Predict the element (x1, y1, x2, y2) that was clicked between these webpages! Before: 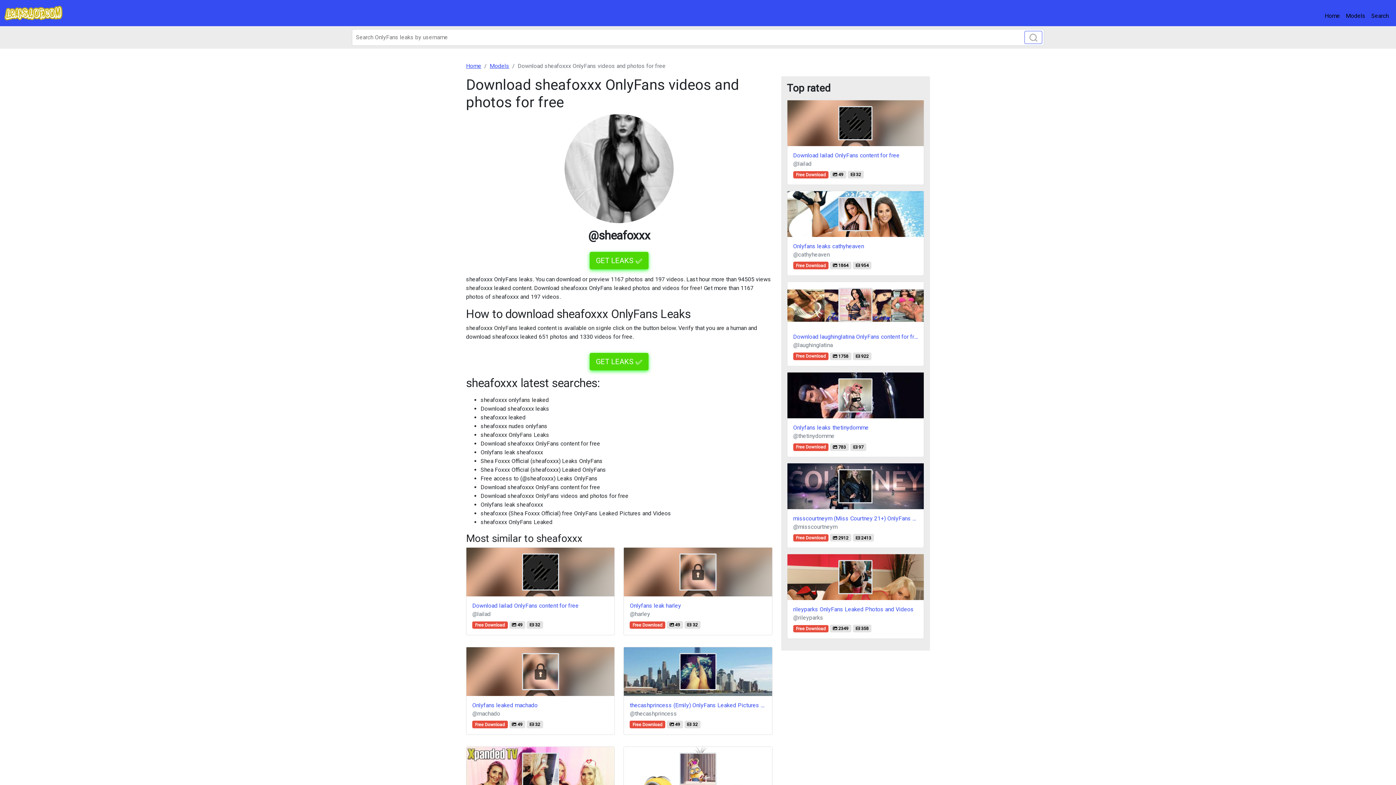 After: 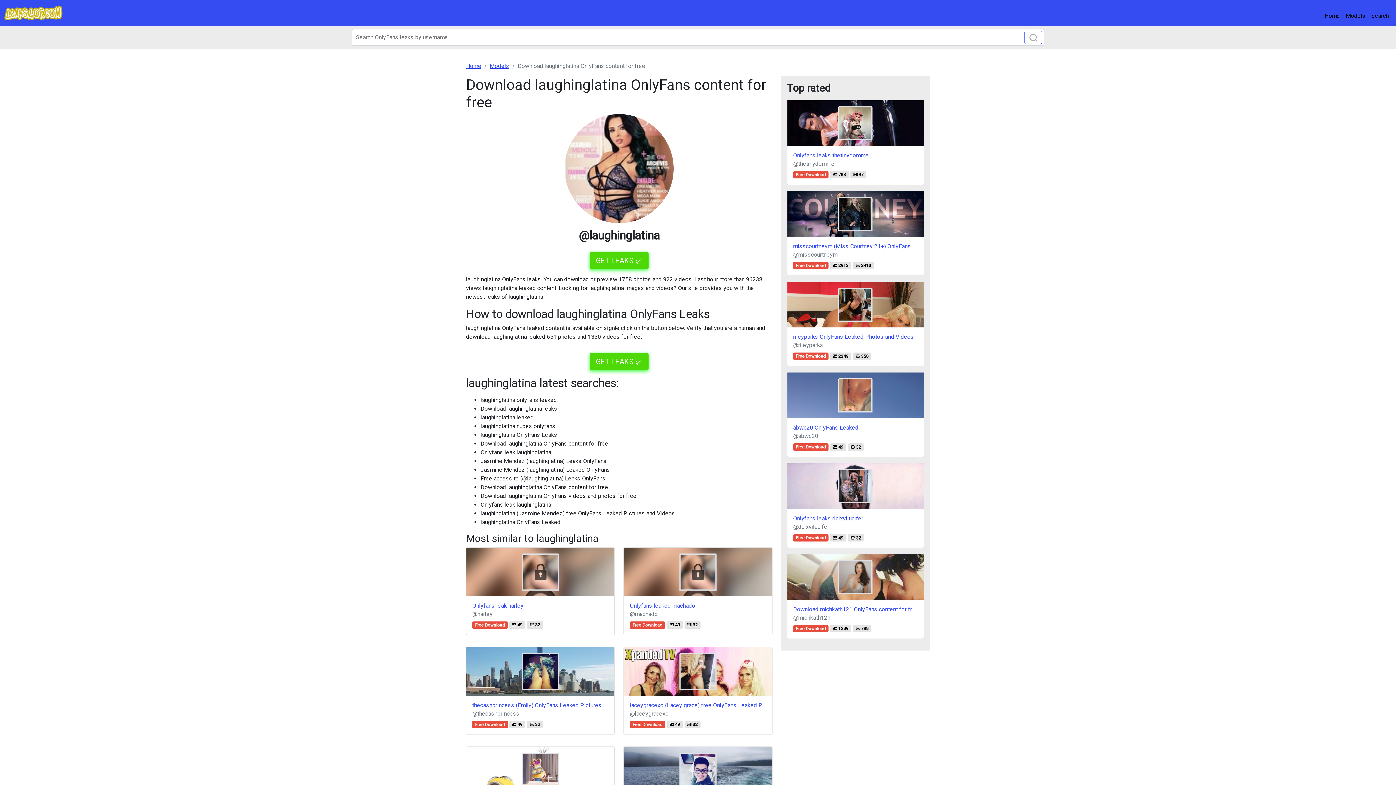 Action: bbox: (787, 281, 924, 366) label: Download laughinglatina OnlyFans content for free
@laughinglatina
Free Download  1758  922